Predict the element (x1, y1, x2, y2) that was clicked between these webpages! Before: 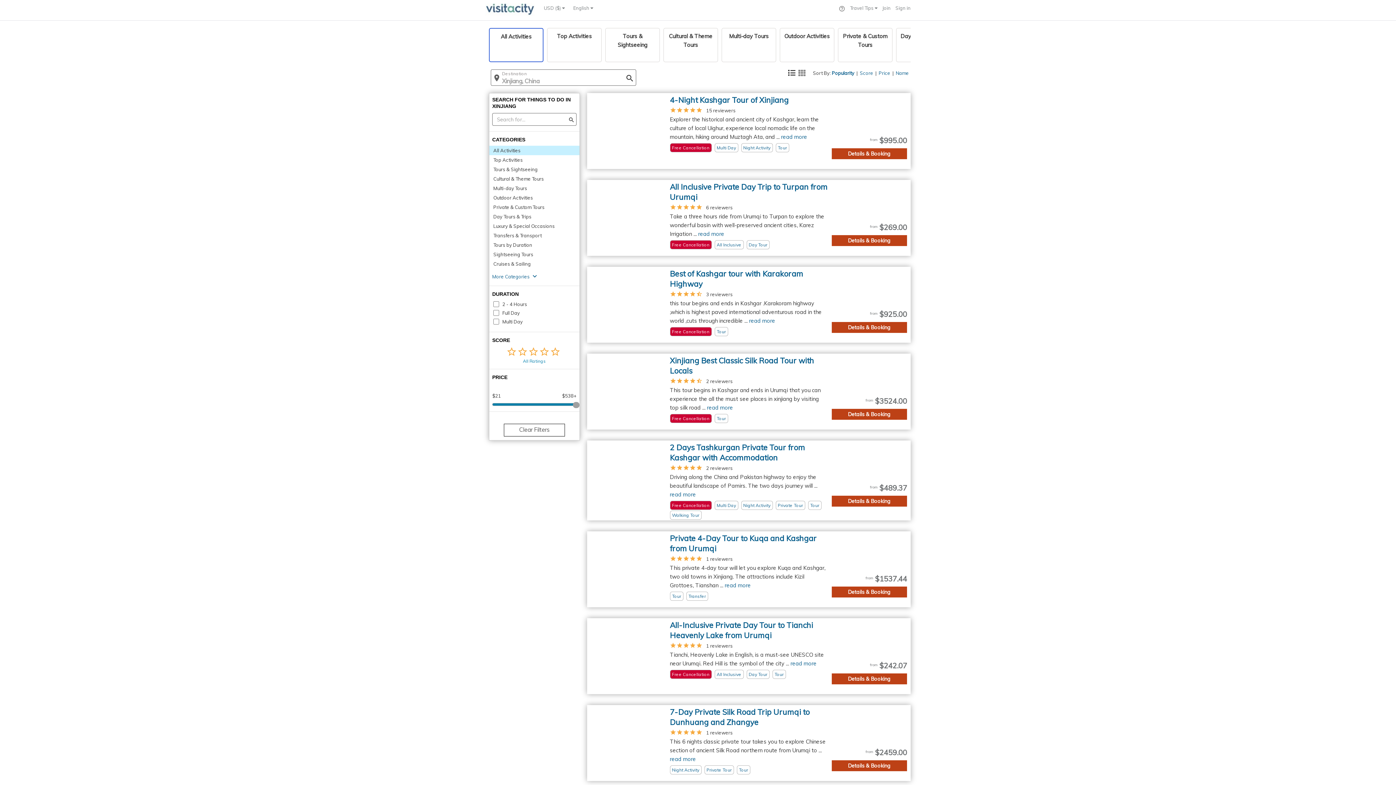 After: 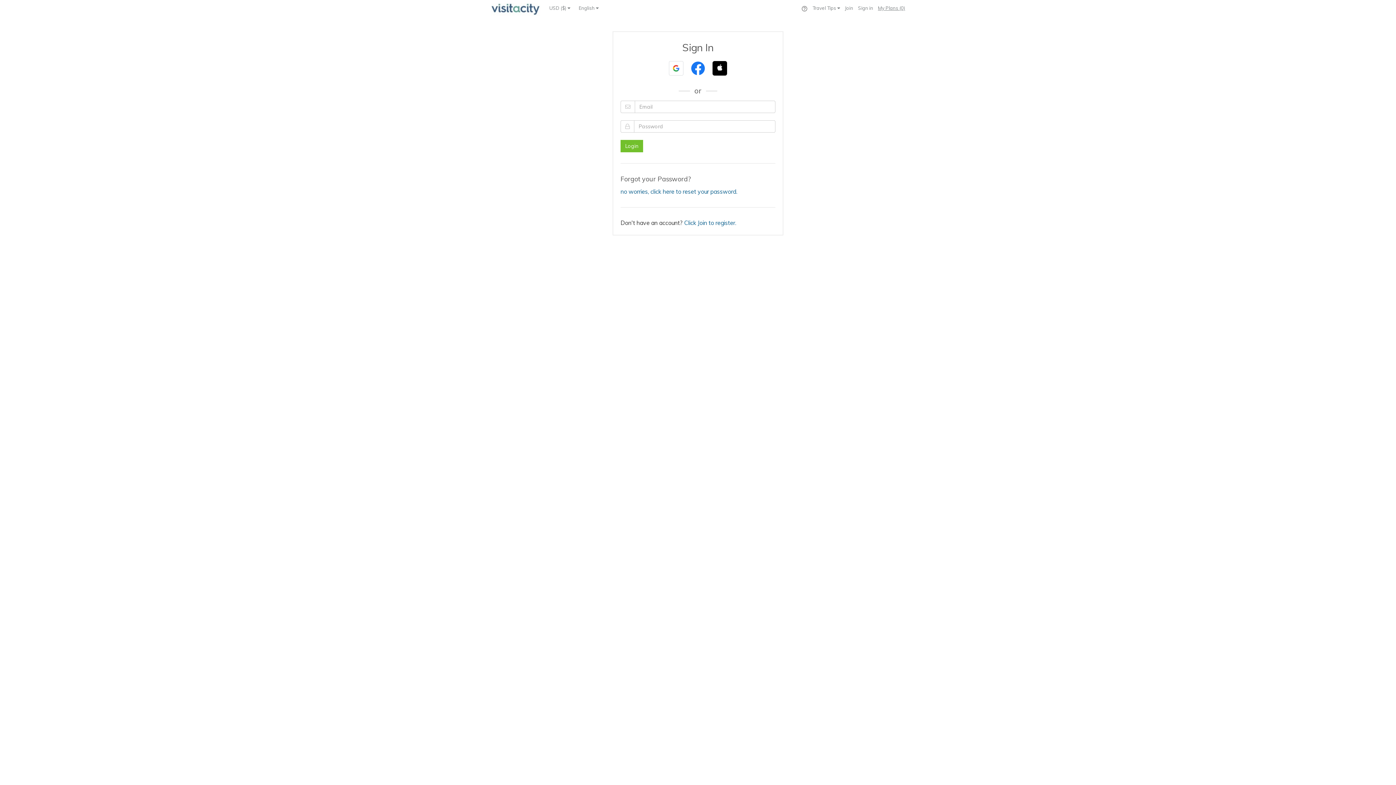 Action: label: Sign in bbox: (895, 5, 910, 10)